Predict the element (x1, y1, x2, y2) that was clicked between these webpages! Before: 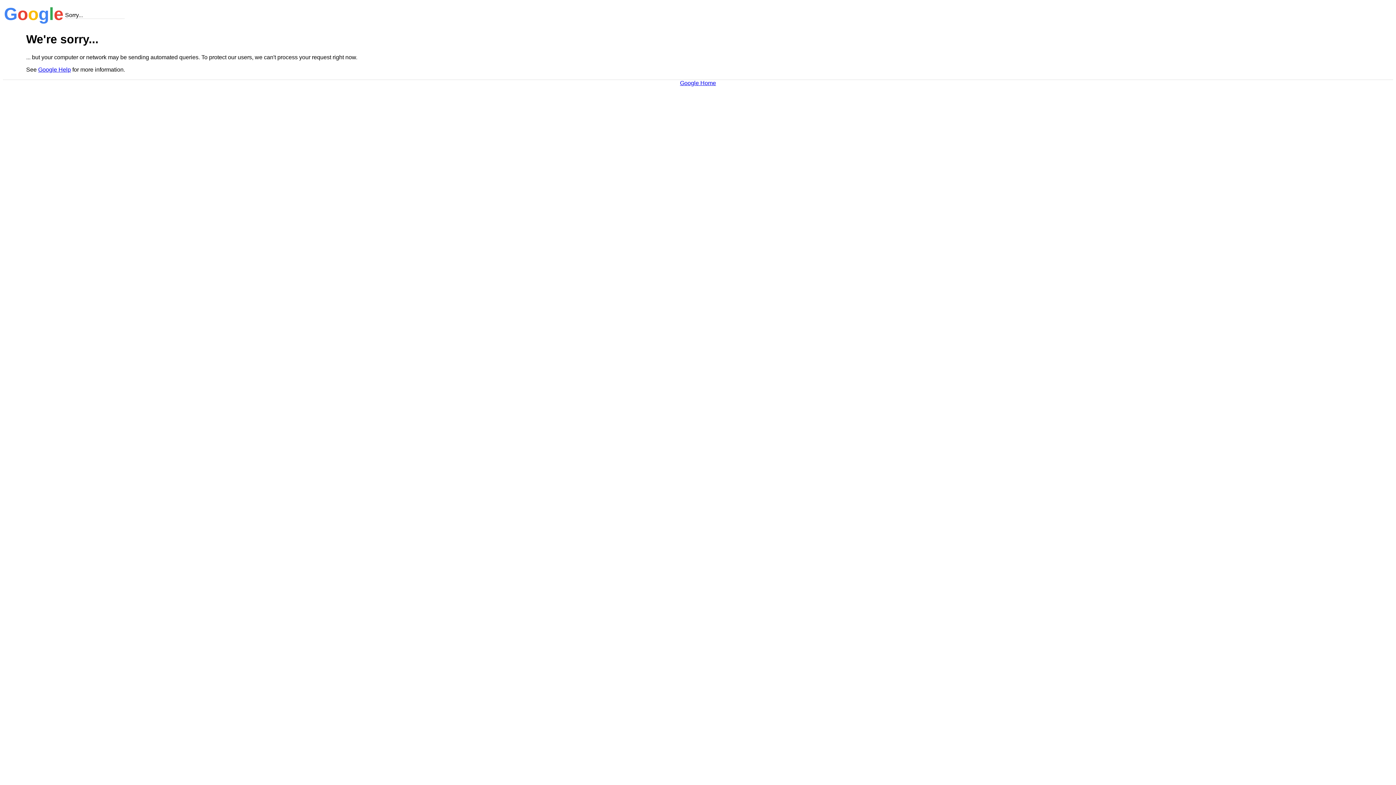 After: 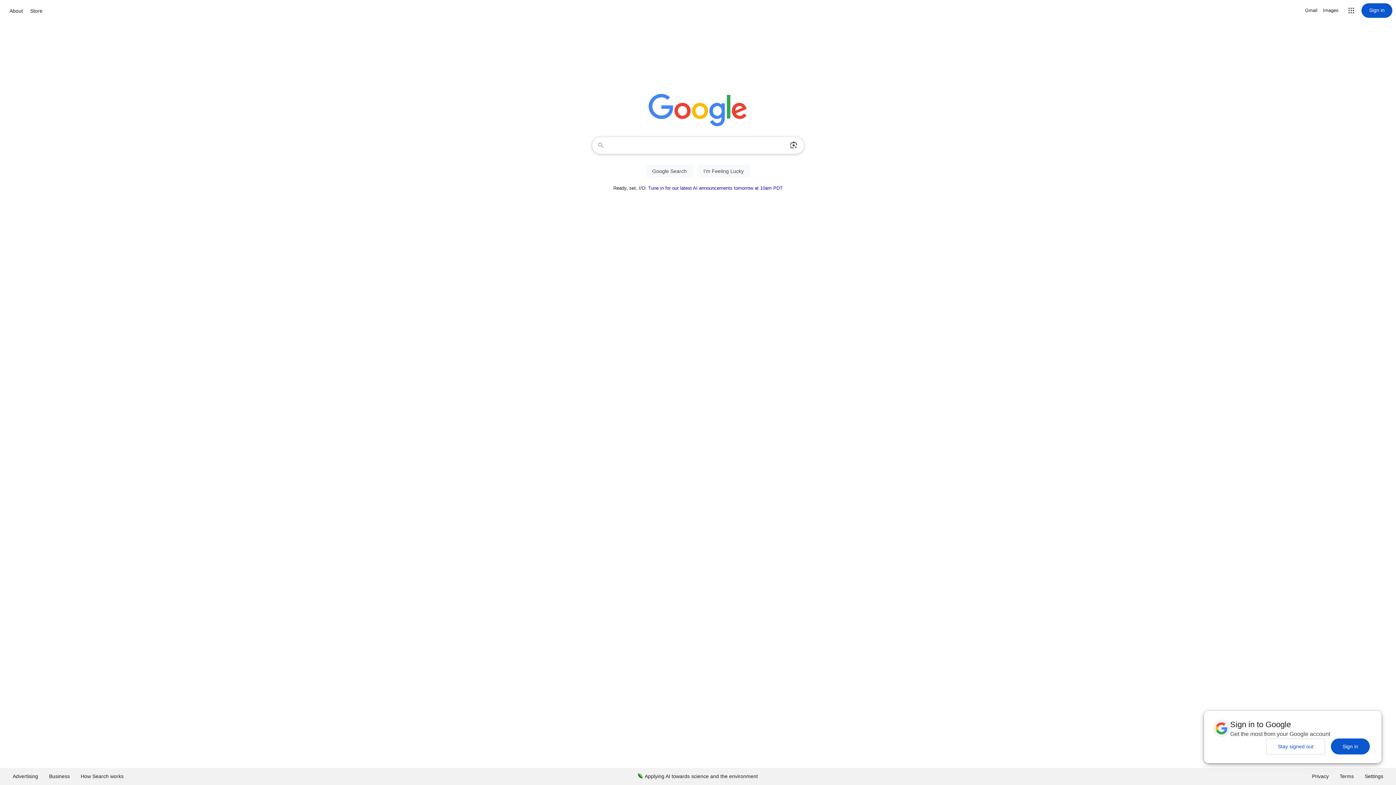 Action: label: Google Home bbox: (680, 79, 716, 86)